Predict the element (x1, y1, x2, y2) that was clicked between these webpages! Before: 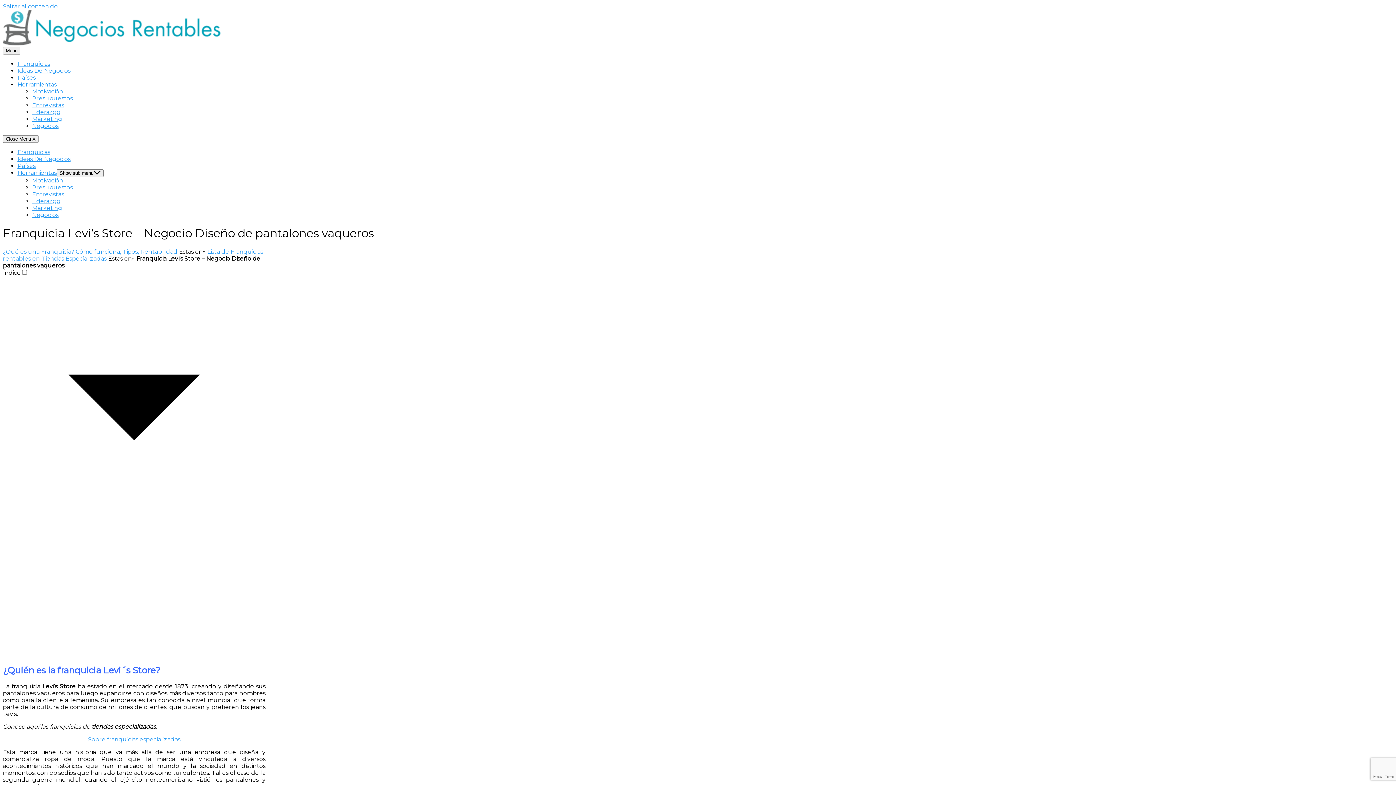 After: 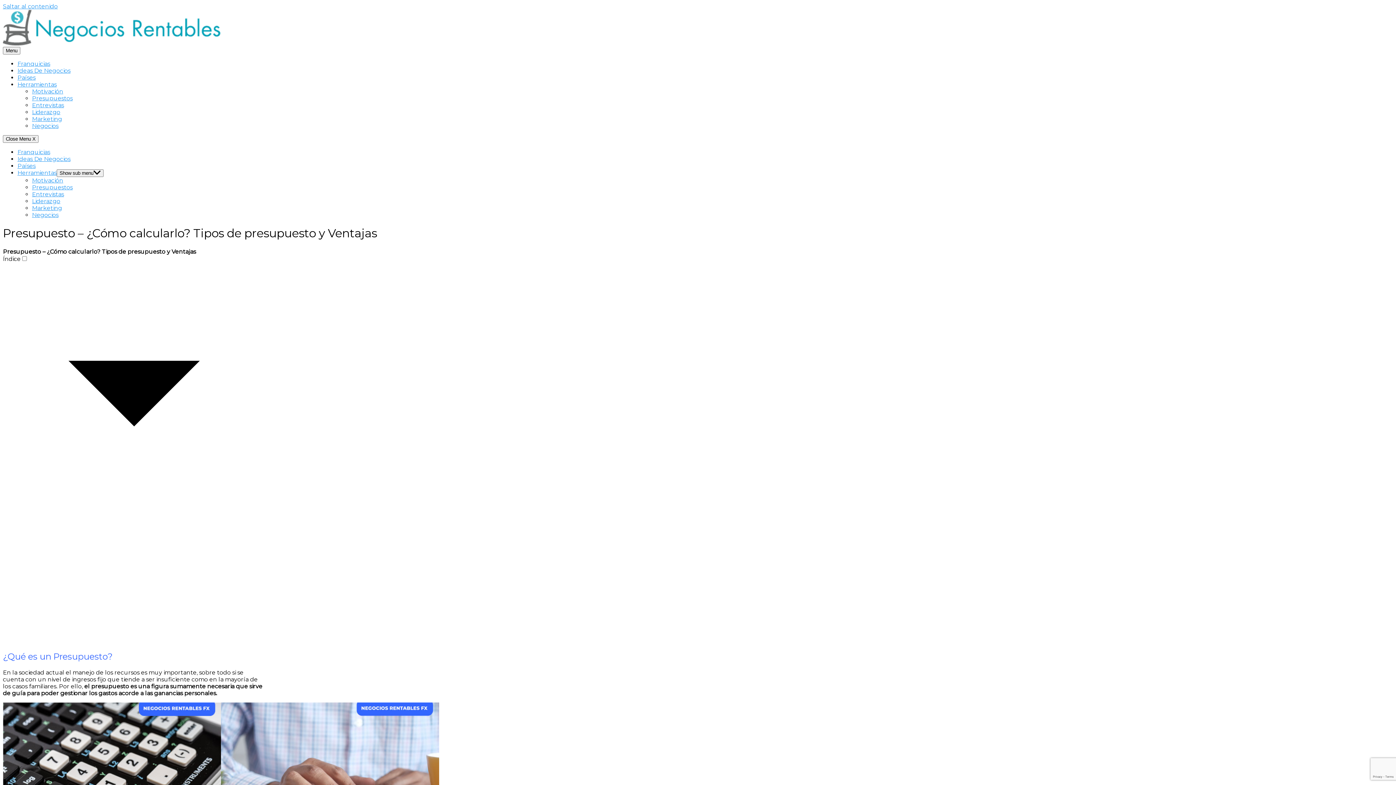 Action: label: Presupuestos bbox: (32, 94, 72, 101)